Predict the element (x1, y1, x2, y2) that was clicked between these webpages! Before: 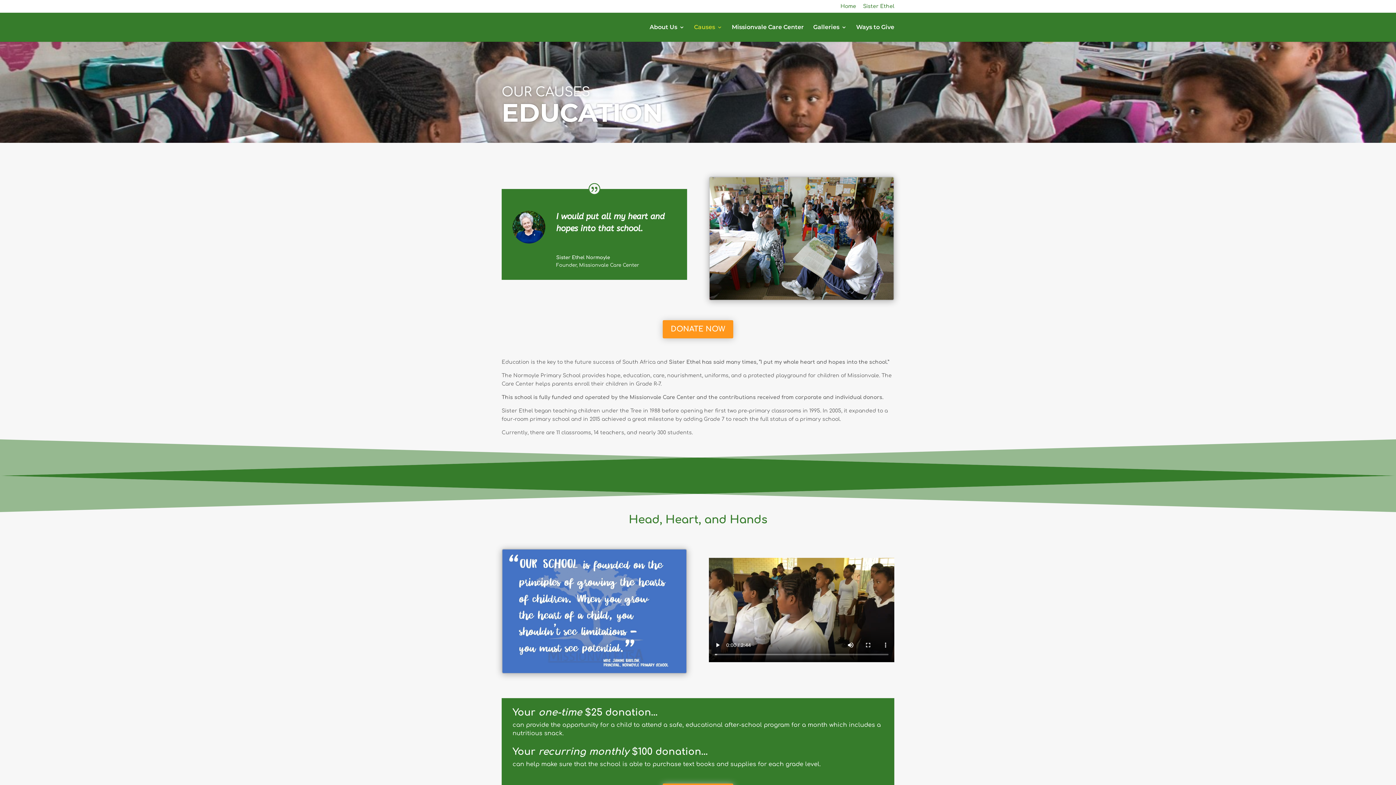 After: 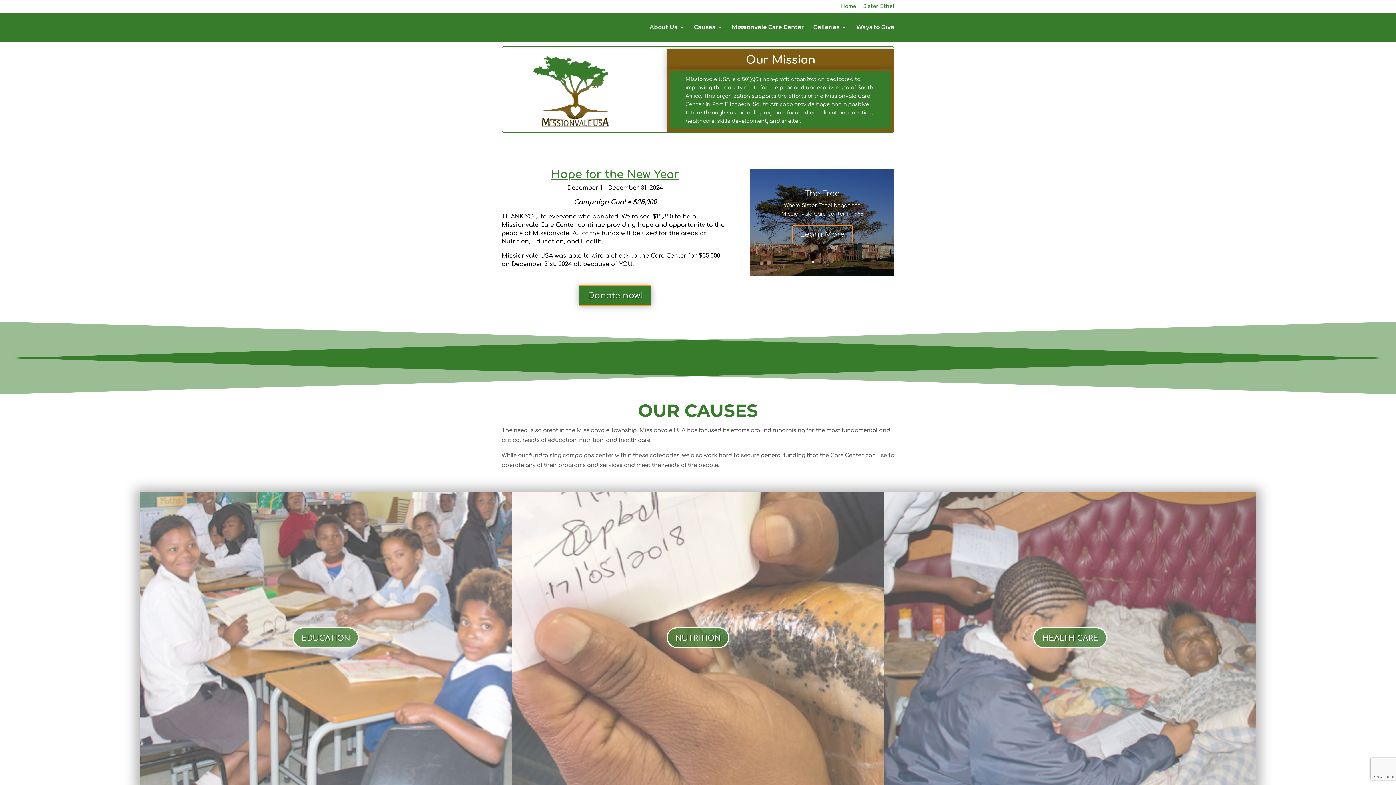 Action: label: Home bbox: (840, 3, 856, 12)